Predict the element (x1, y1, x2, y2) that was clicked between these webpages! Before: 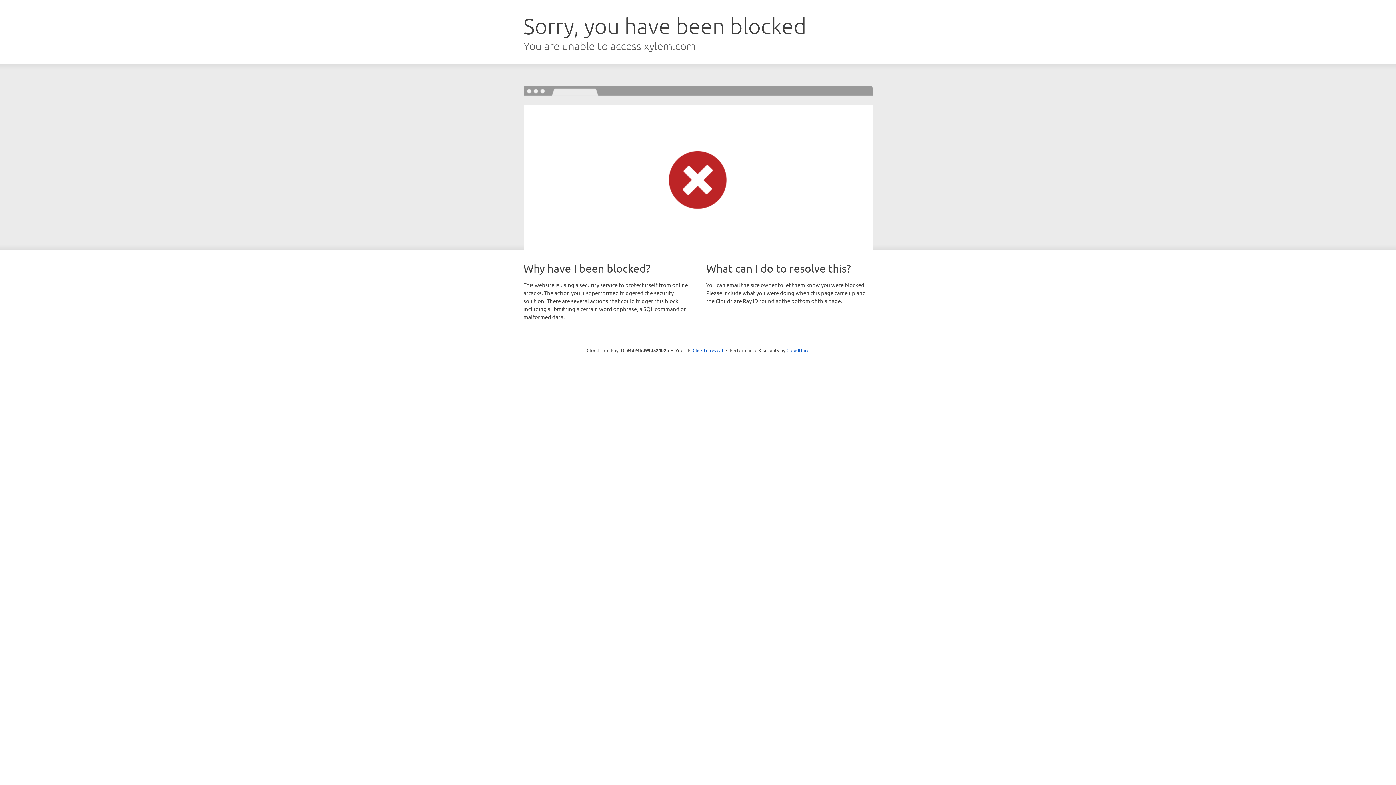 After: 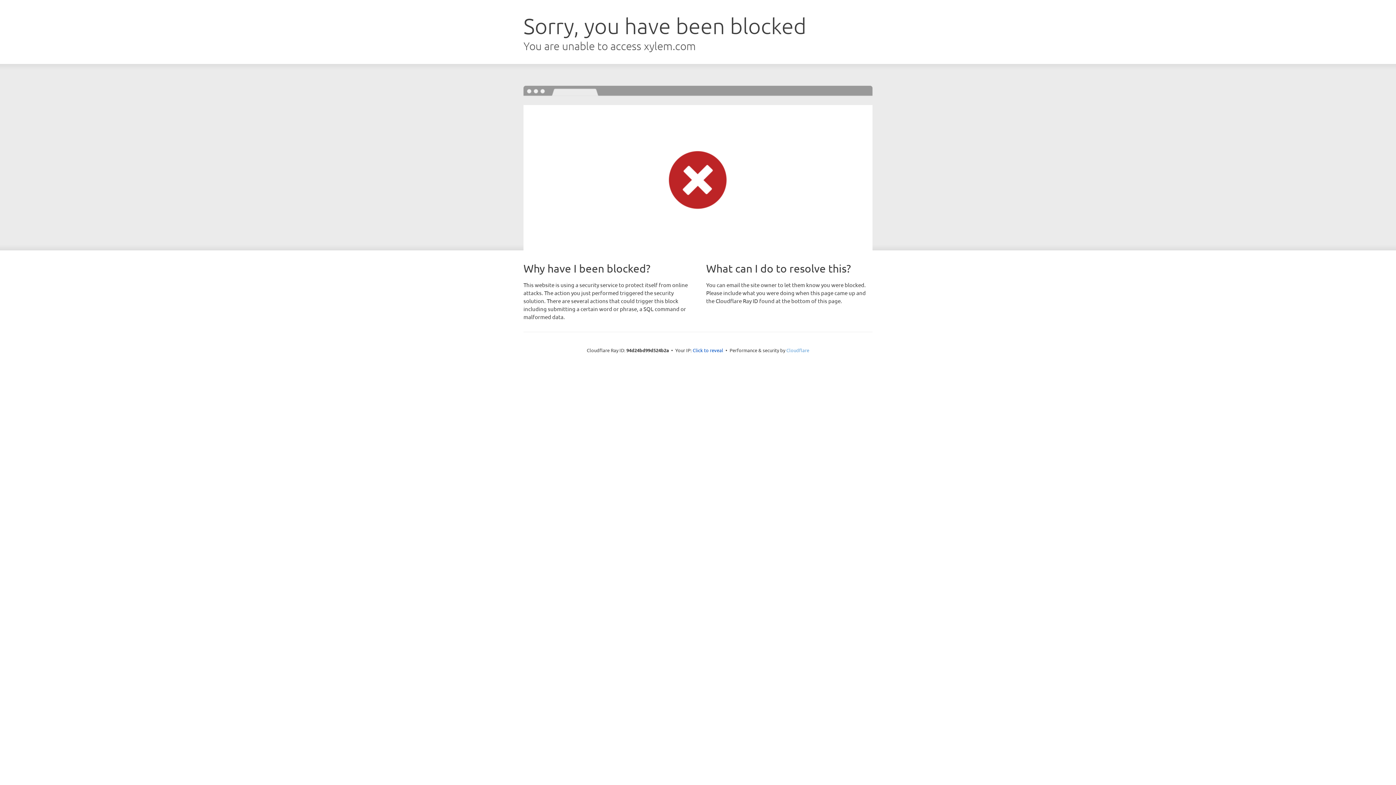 Action: label: Cloudflare bbox: (786, 347, 809, 353)